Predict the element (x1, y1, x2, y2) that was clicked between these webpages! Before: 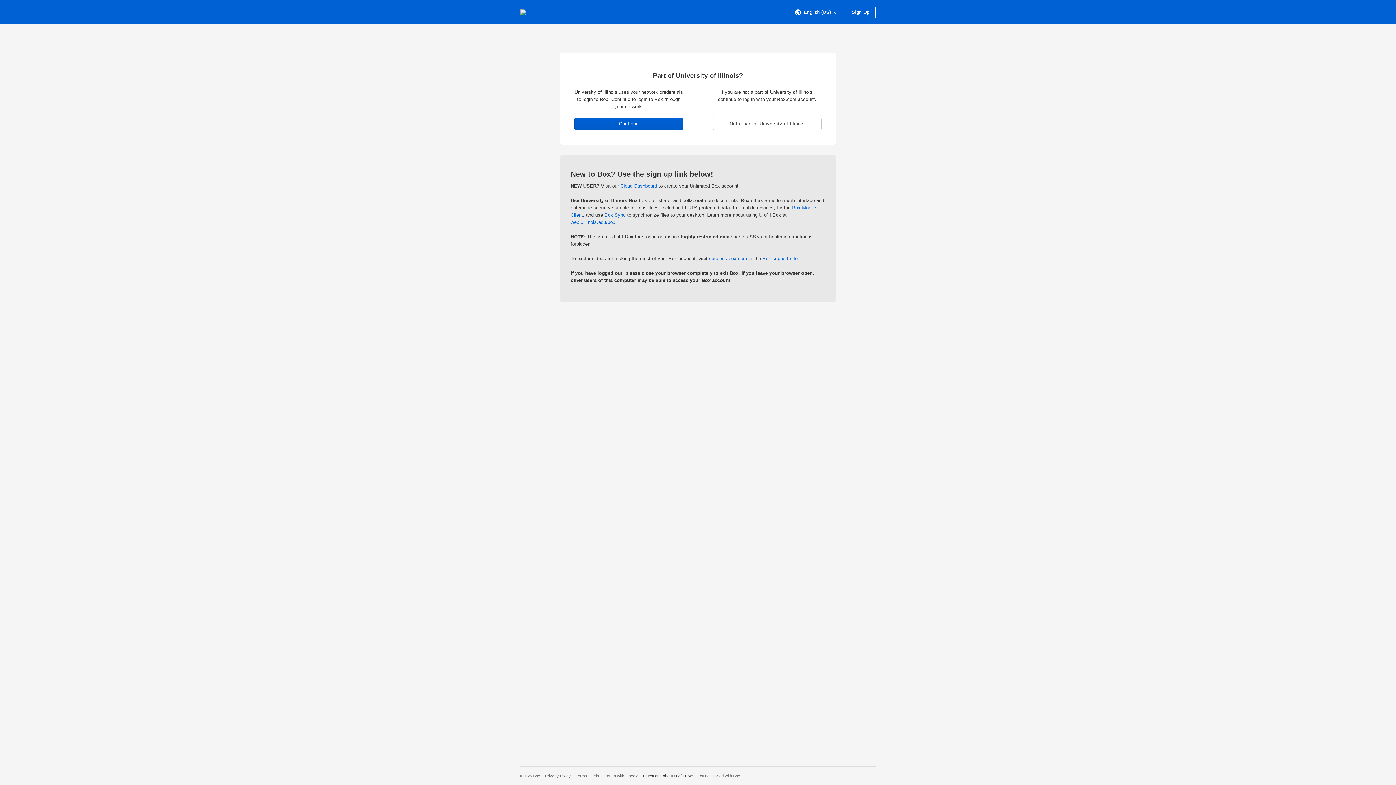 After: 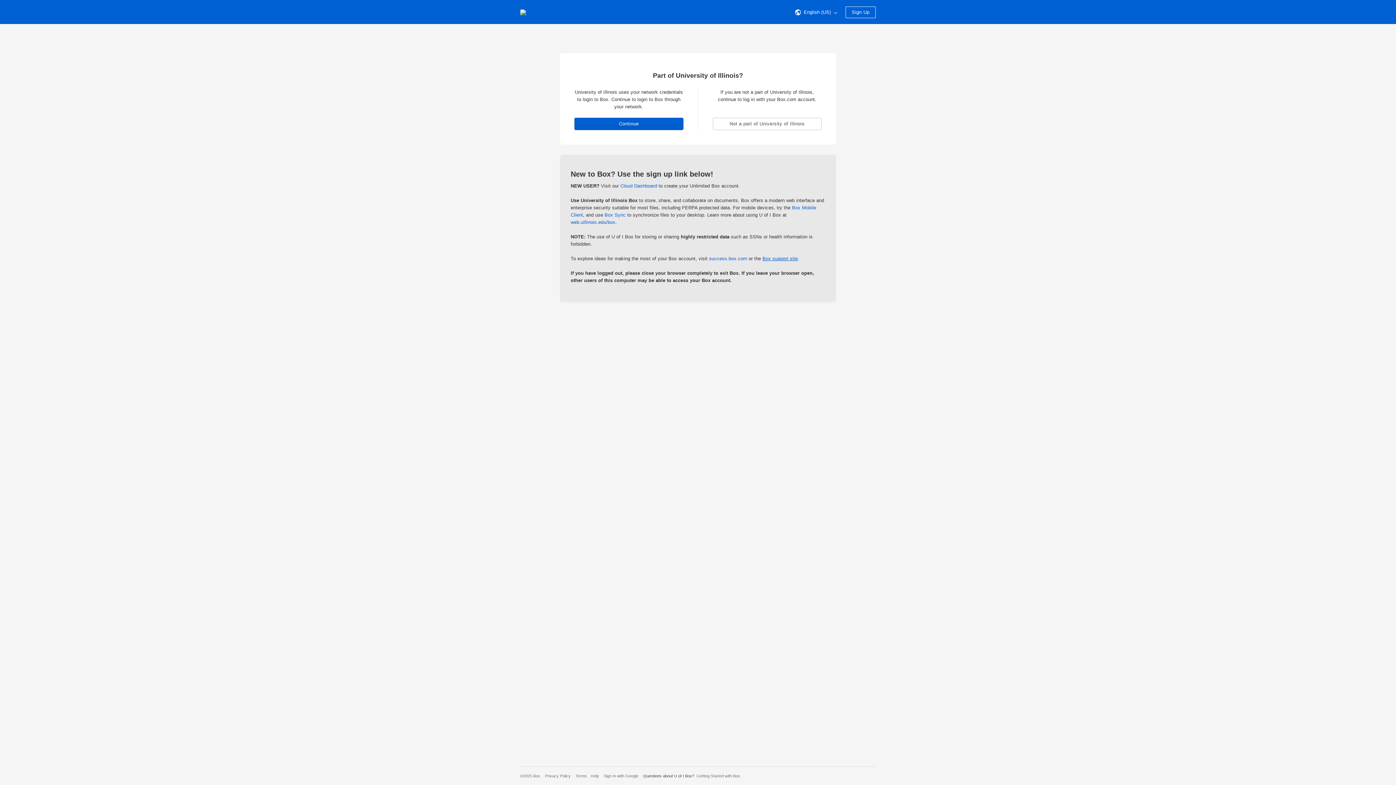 Action: bbox: (762, 256, 797, 261) label: Box support site